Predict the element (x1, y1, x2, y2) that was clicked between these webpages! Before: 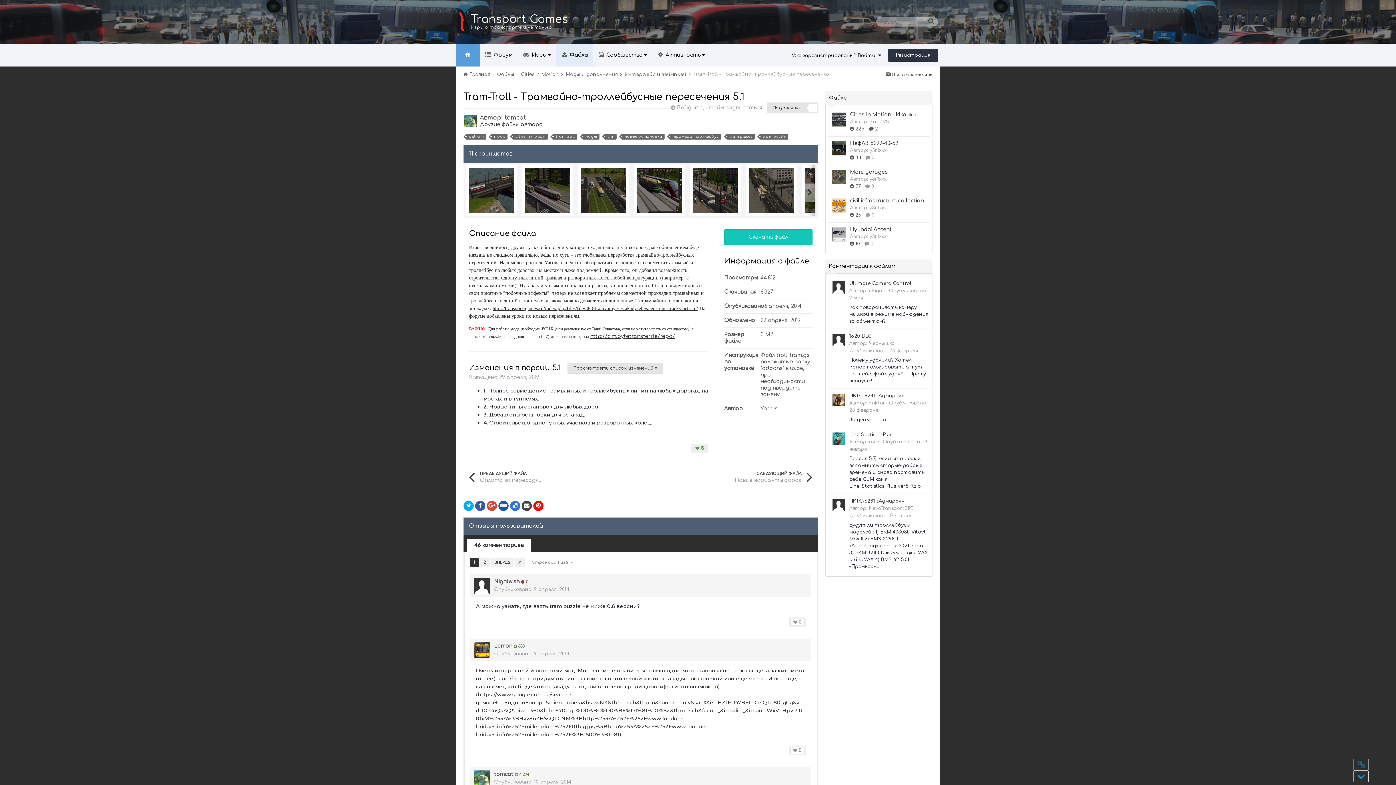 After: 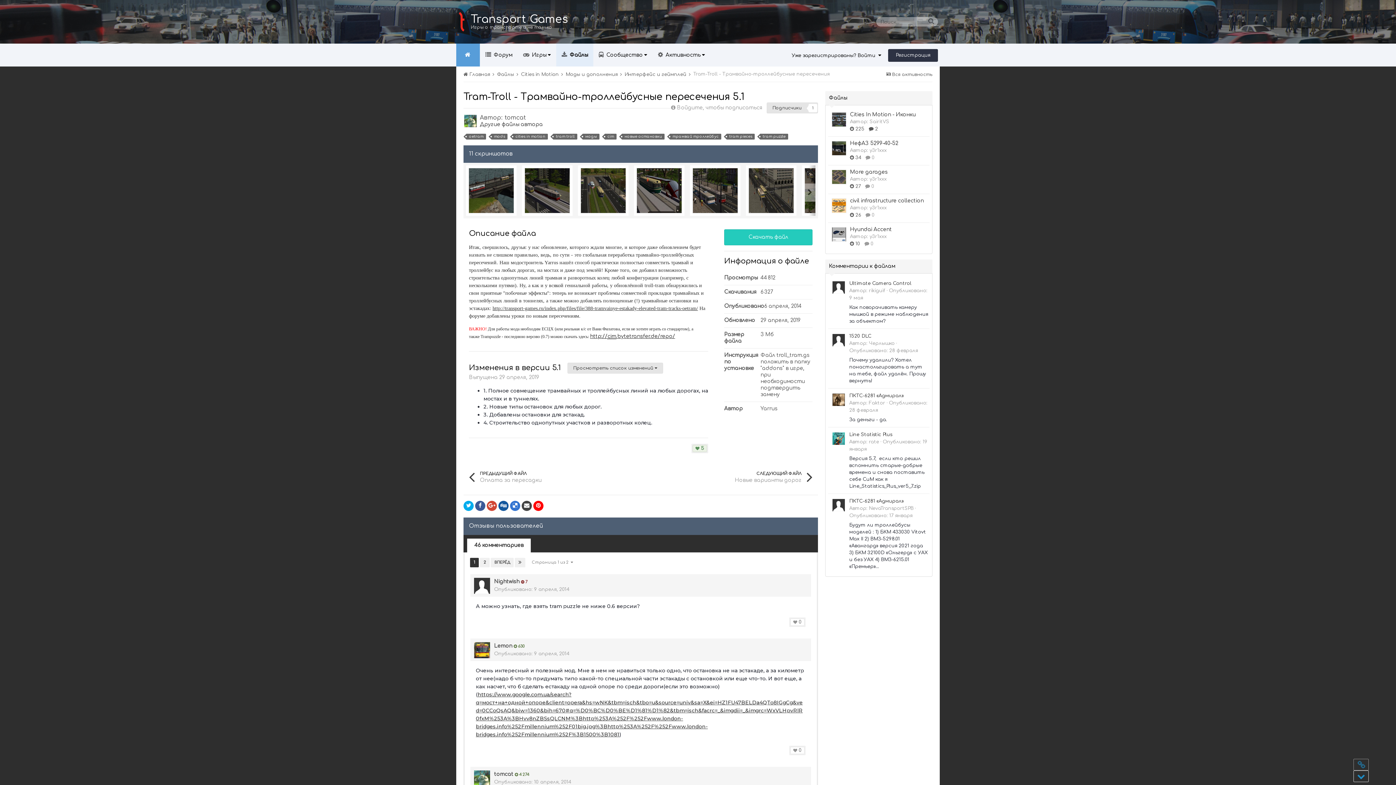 Action: bbox: (724, 229, 812, 245) label: Скачать файл